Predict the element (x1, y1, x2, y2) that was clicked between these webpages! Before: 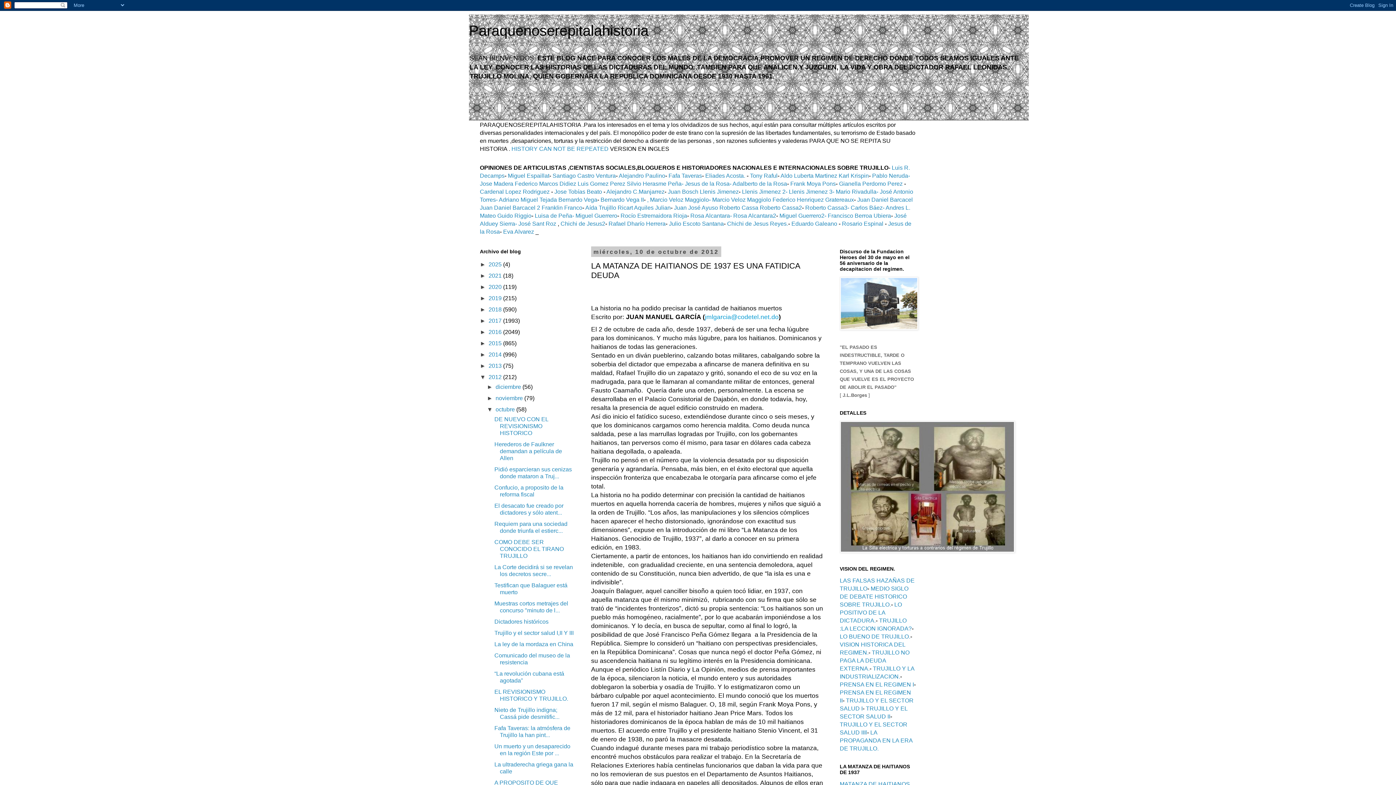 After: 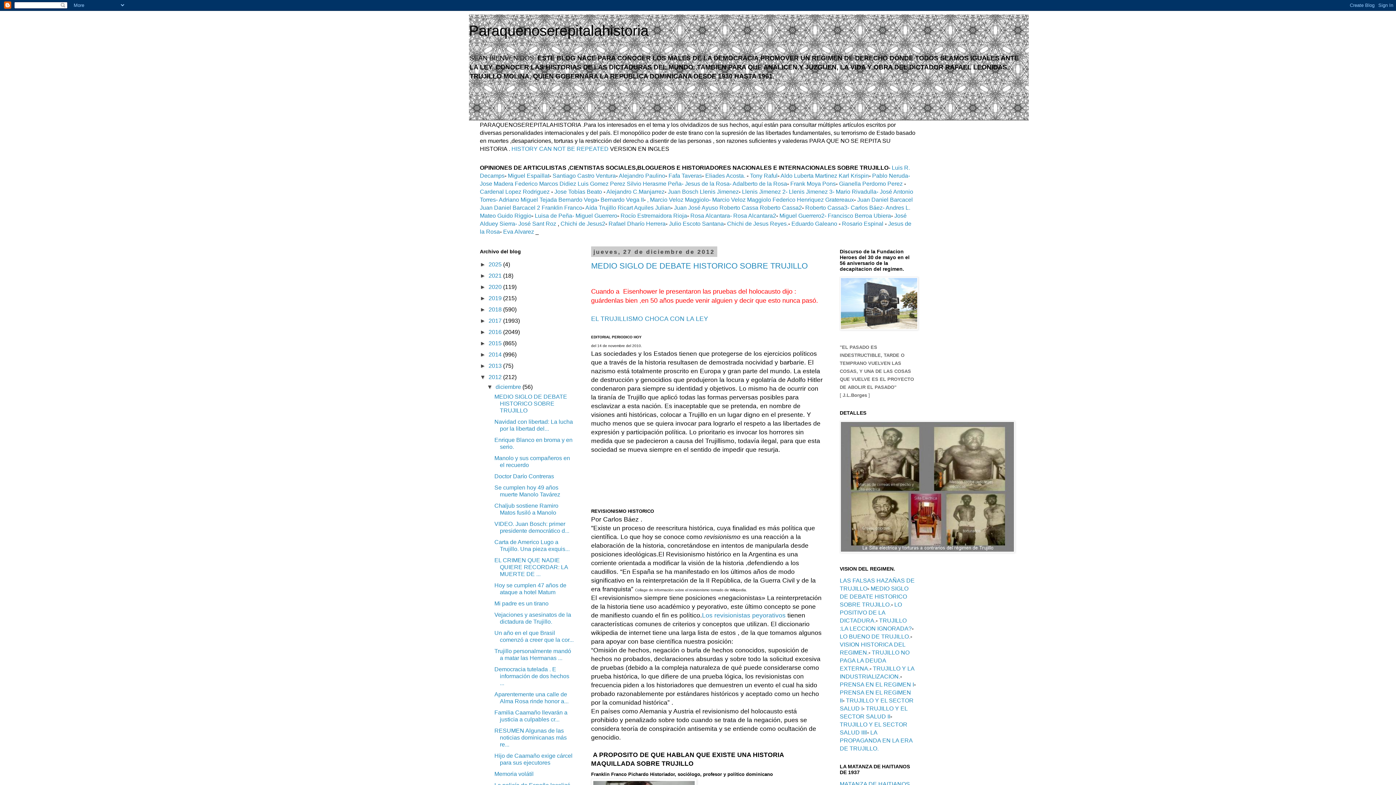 Action: bbox: (495, 384, 522, 390) label: diciembre 